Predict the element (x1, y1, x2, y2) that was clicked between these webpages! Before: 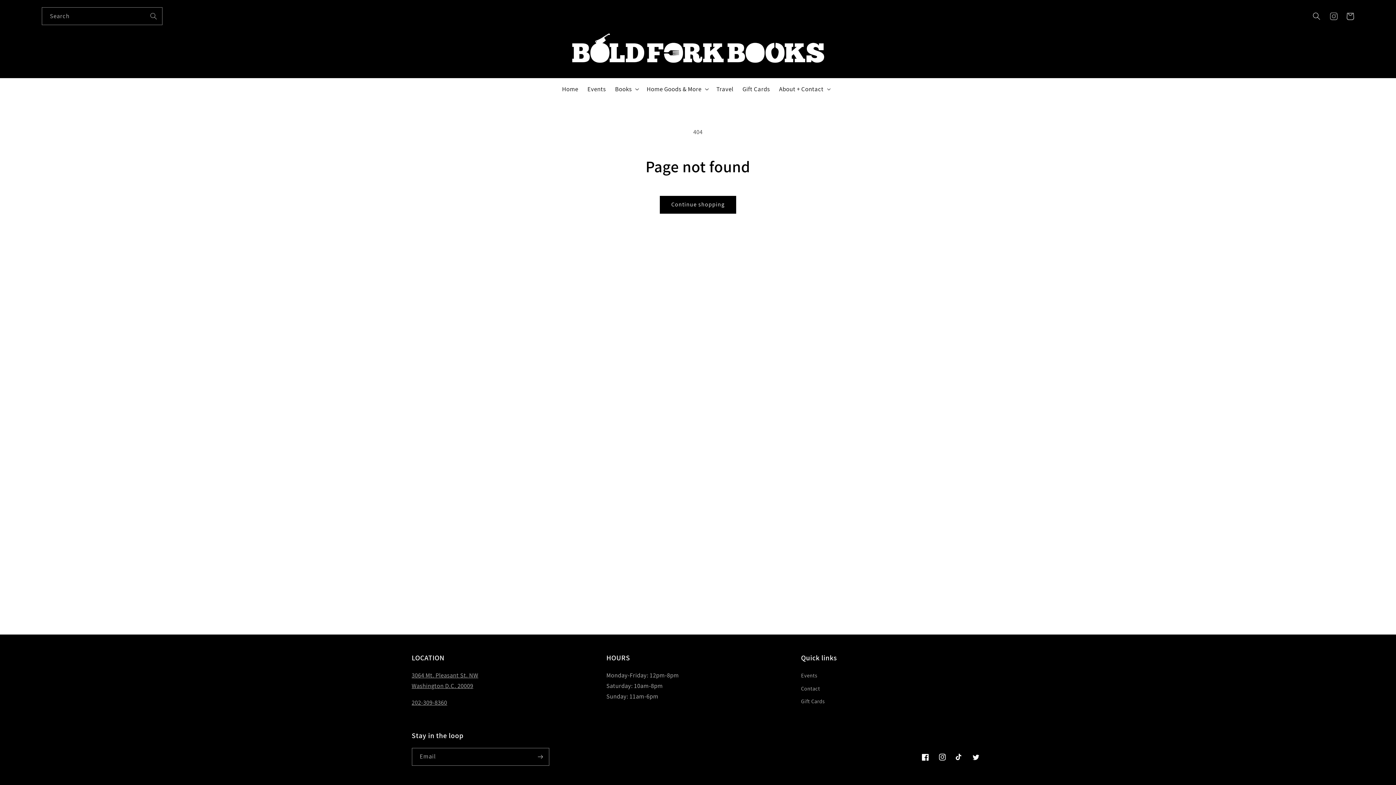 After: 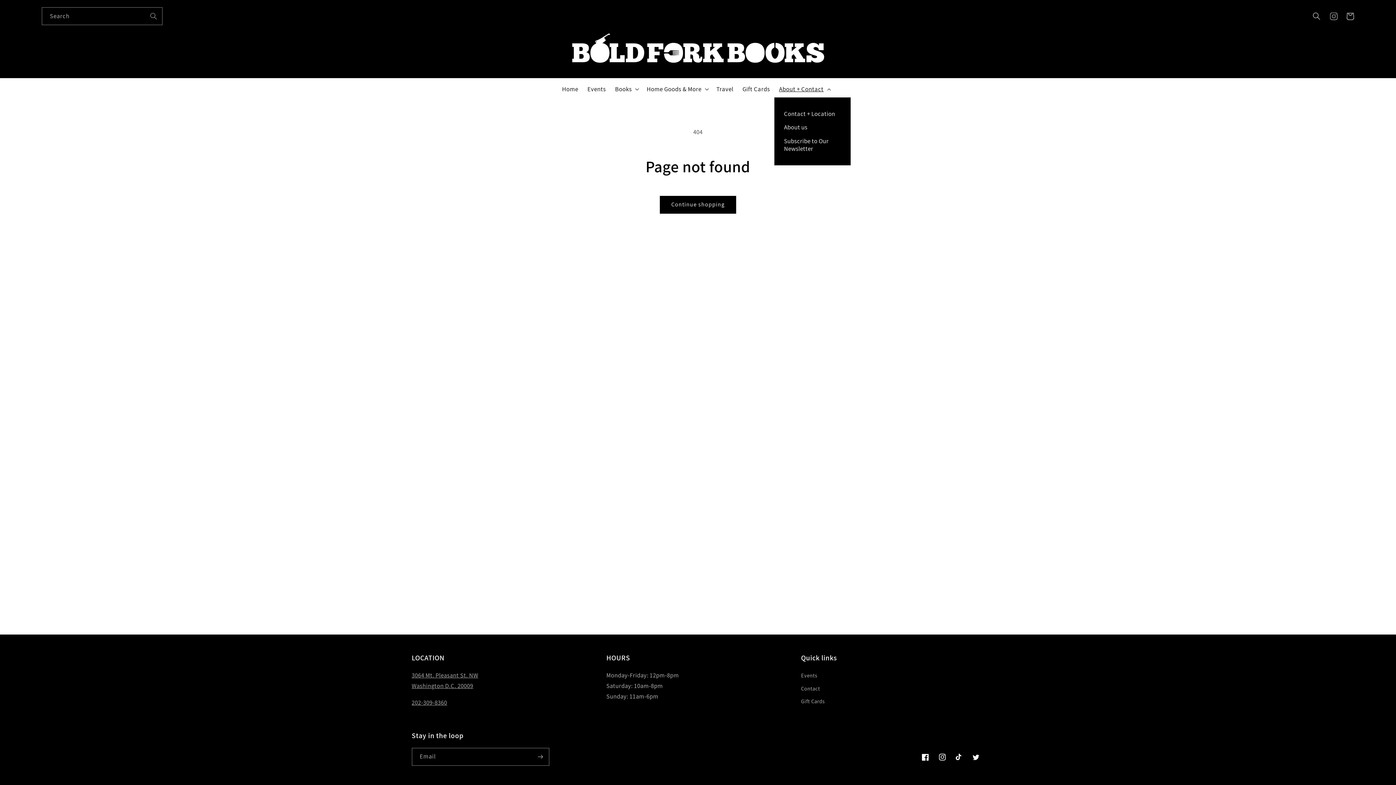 Action: label: About + Contact bbox: (774, 80, 834, 97)